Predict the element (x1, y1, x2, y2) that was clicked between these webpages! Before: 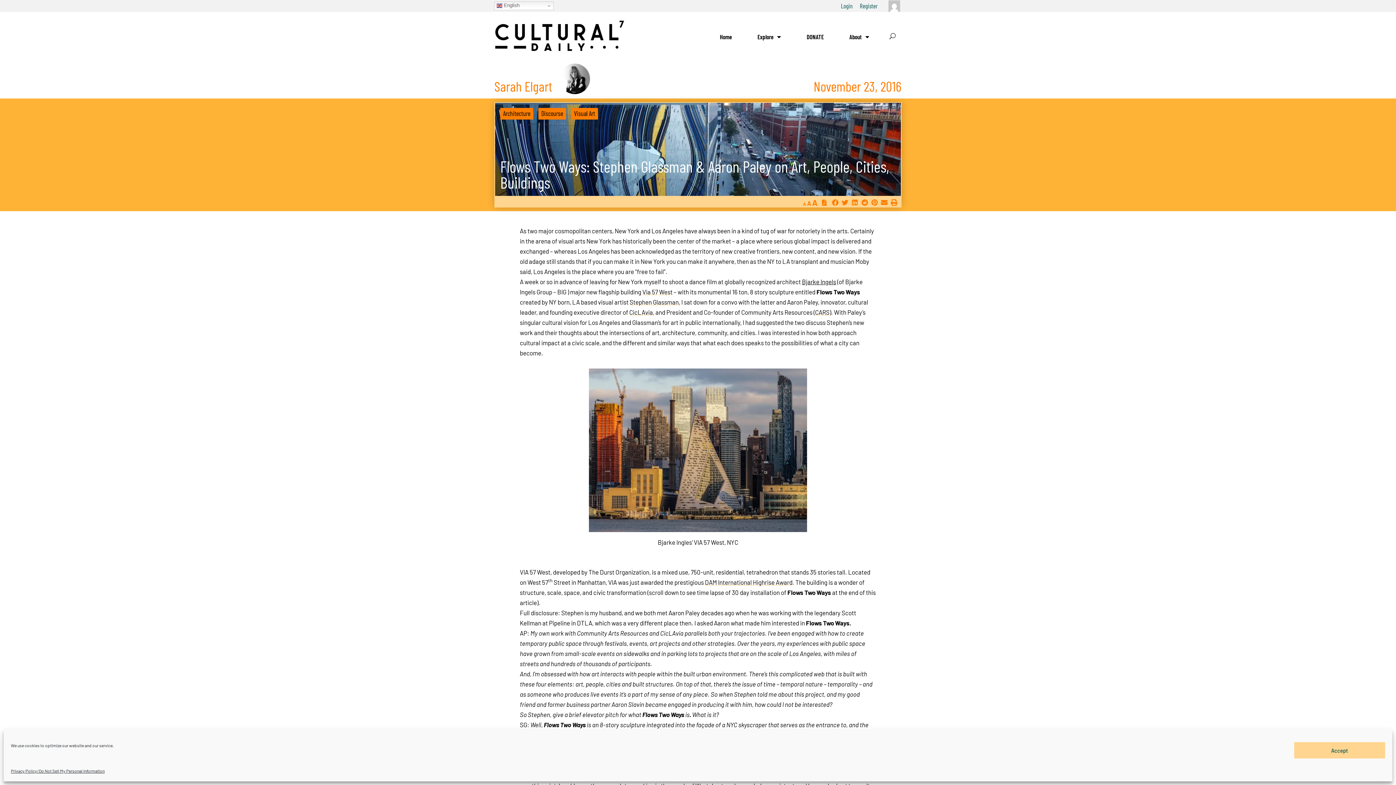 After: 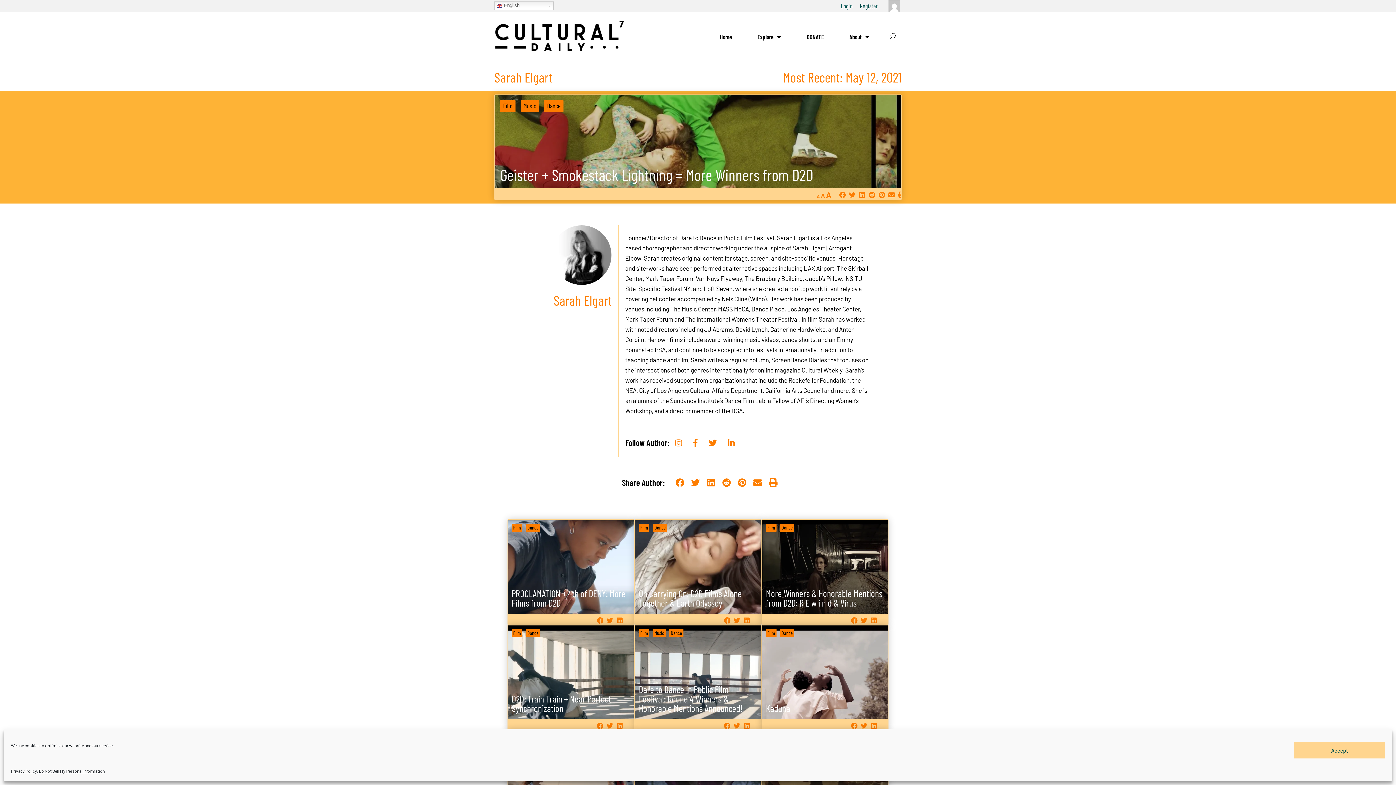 Action: bbox: (559, 74, 590, 81)